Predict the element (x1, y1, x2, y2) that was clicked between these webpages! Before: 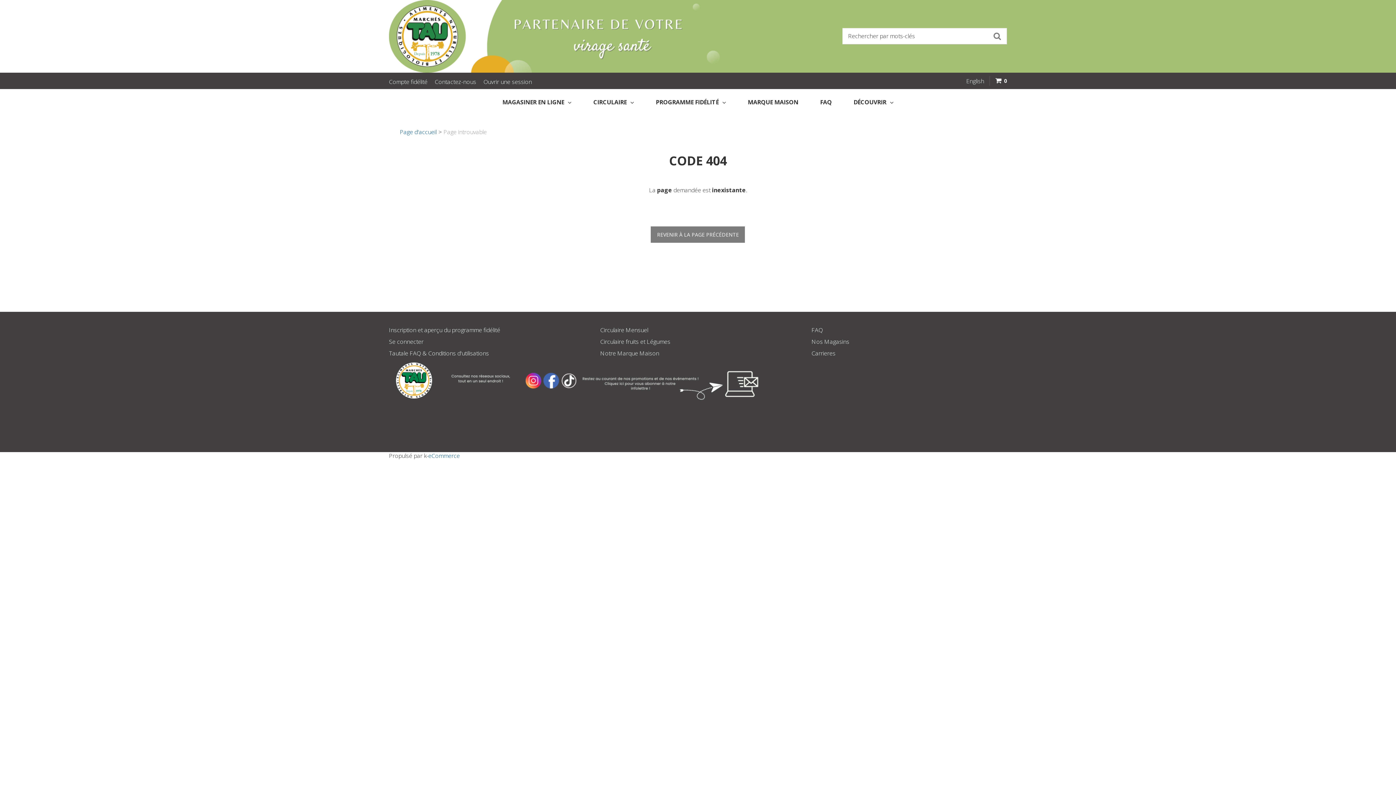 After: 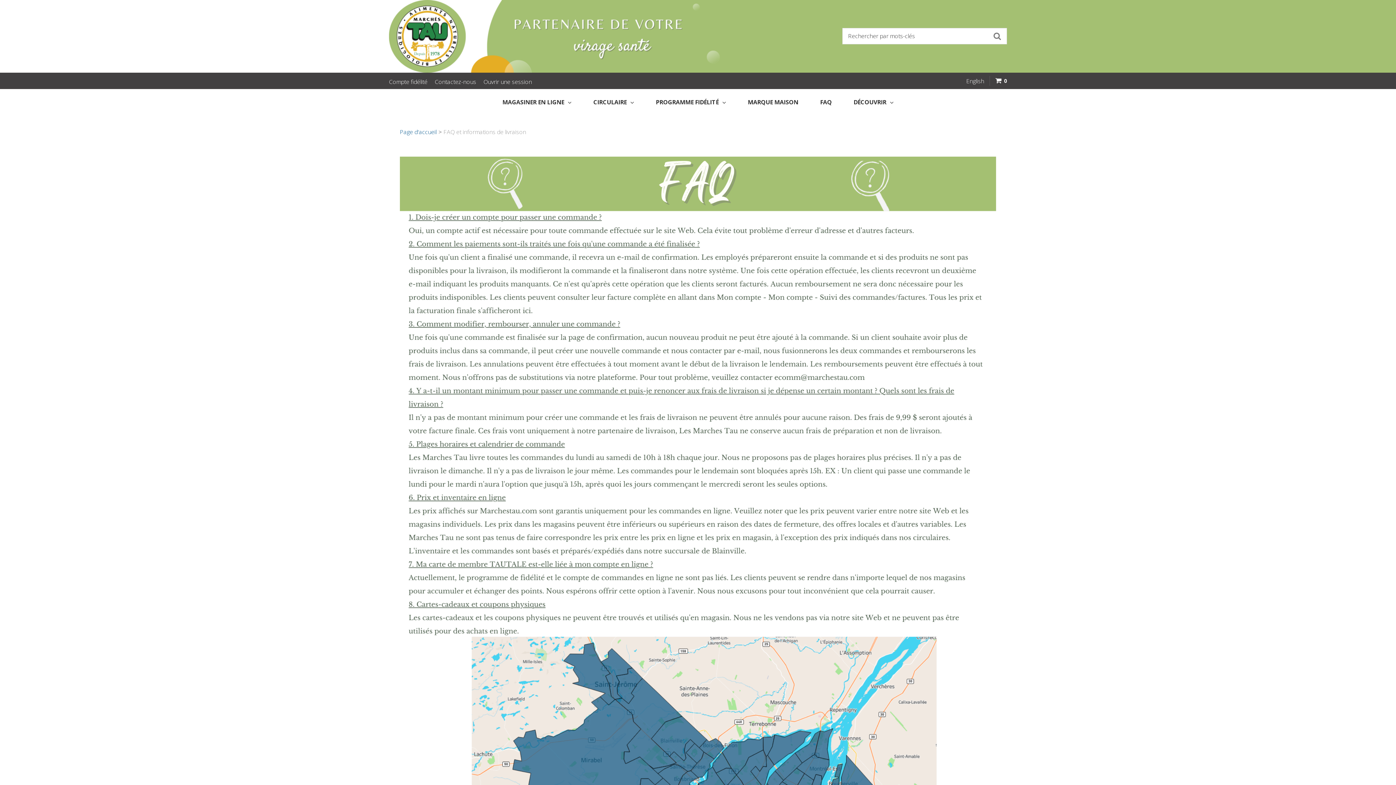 Action: bbox: (811, 326, 823, 334) label: FAQ